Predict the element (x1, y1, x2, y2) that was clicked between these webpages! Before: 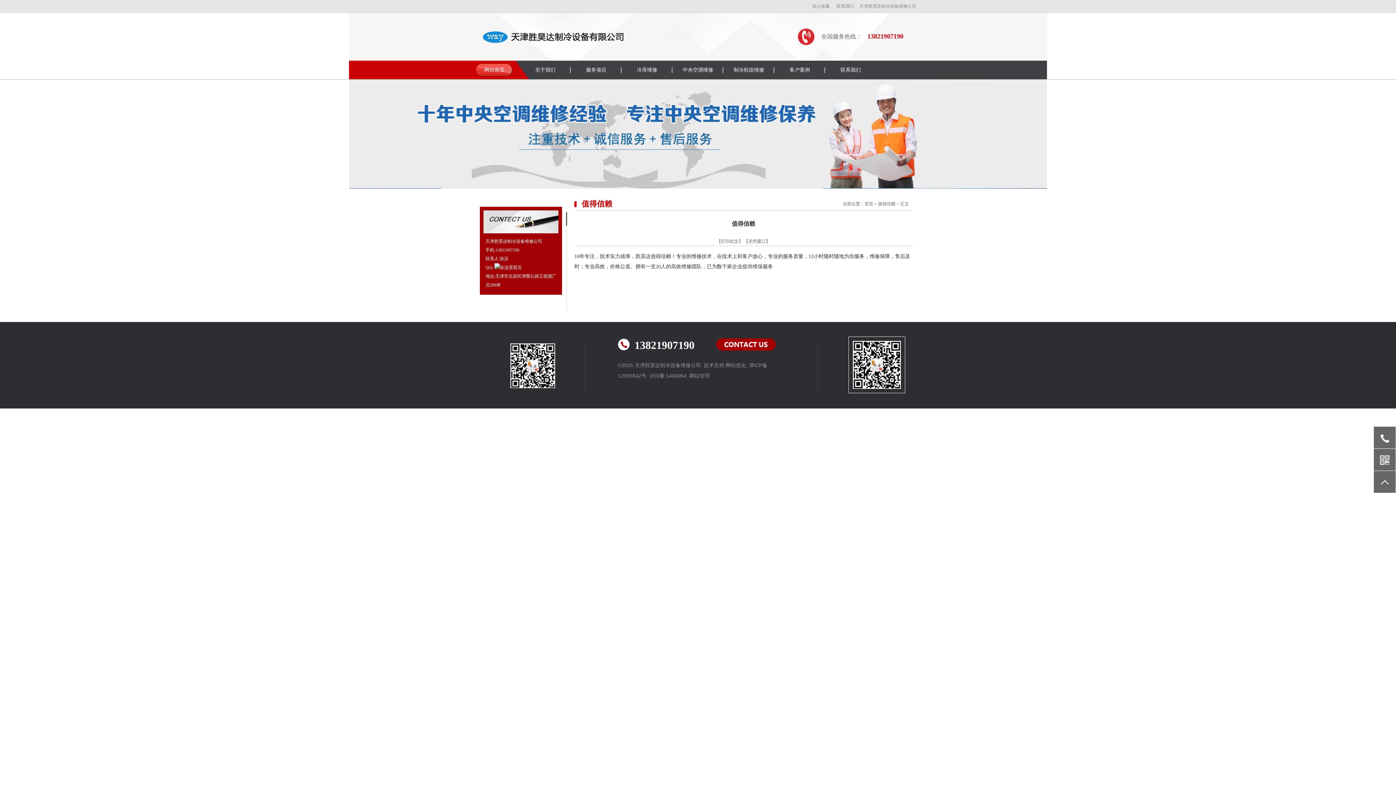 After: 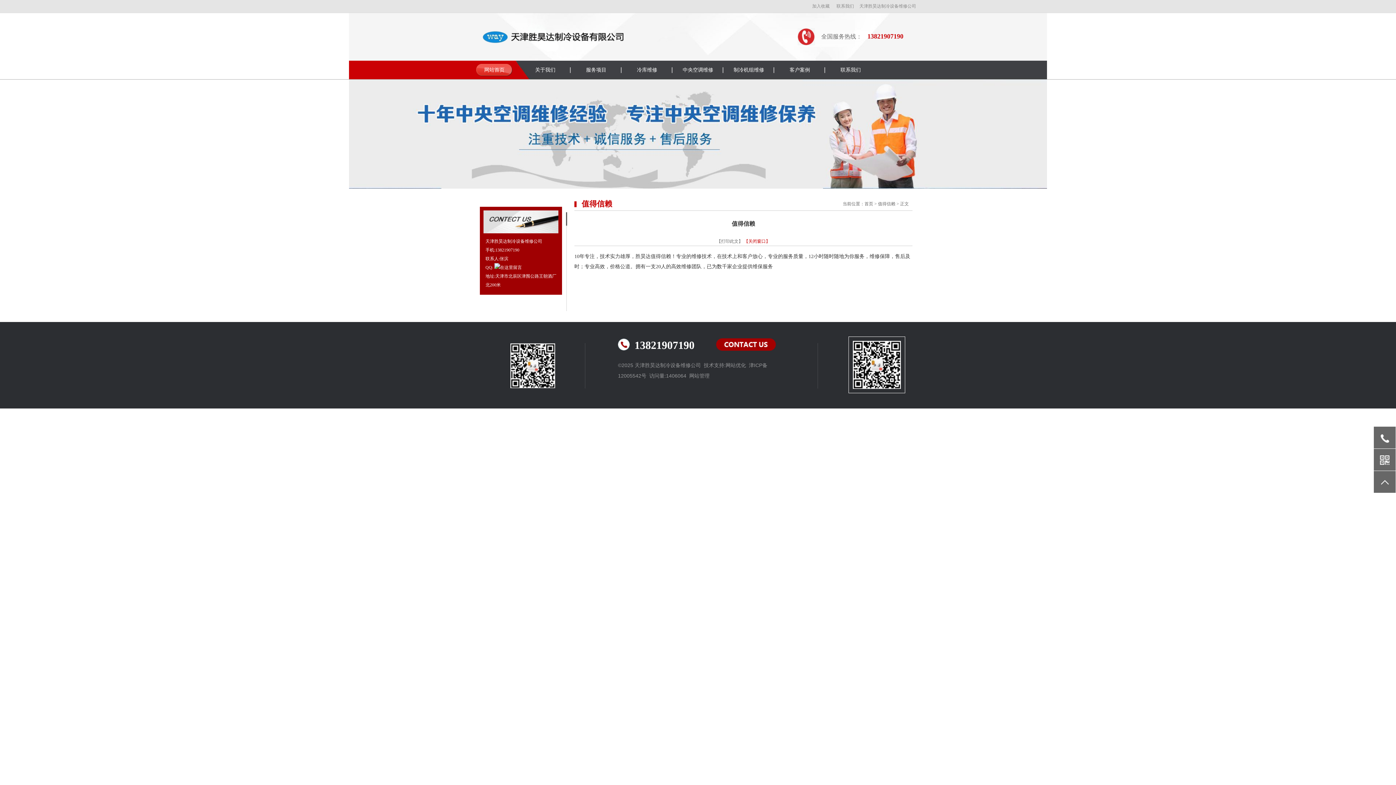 Action: label: 【关闭窗口】 bbox: (744, 238, 770, 244)